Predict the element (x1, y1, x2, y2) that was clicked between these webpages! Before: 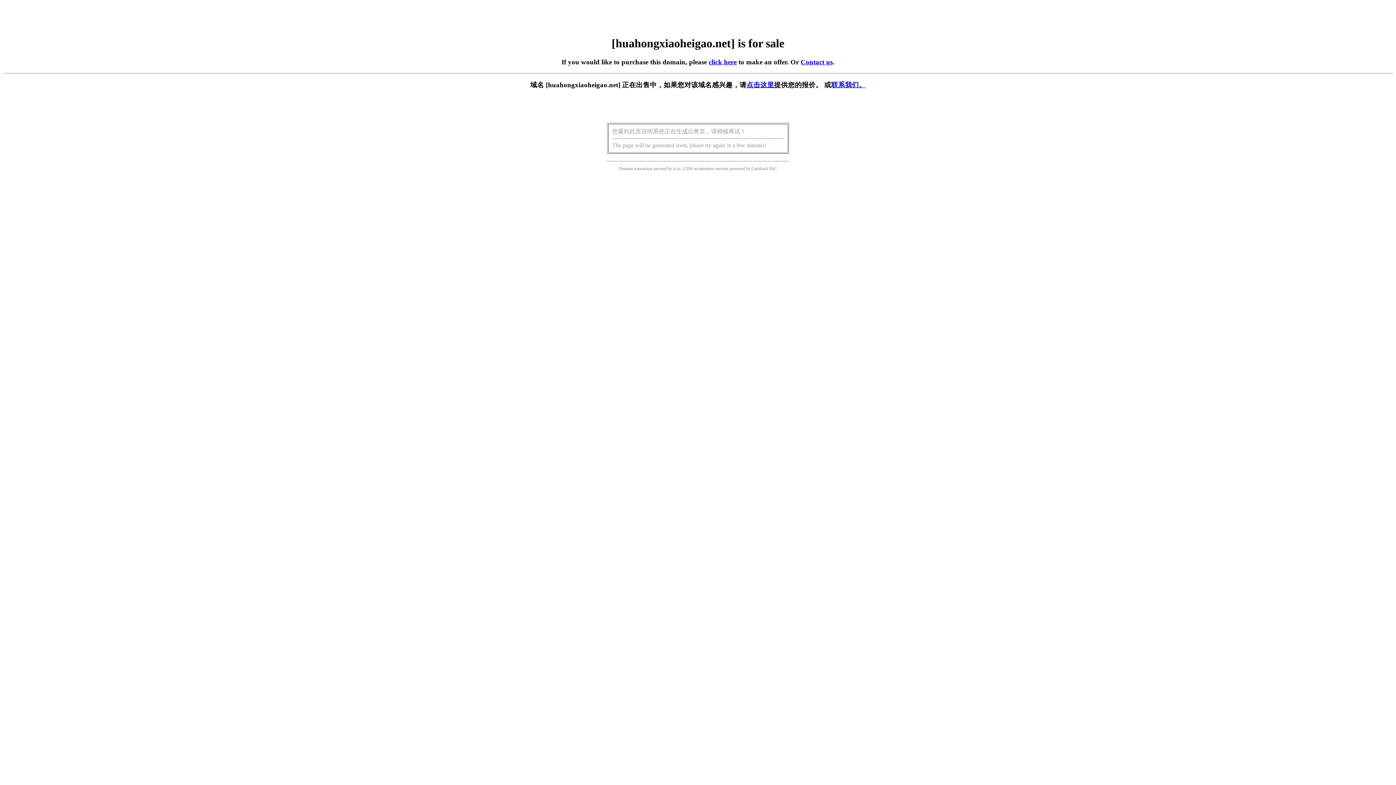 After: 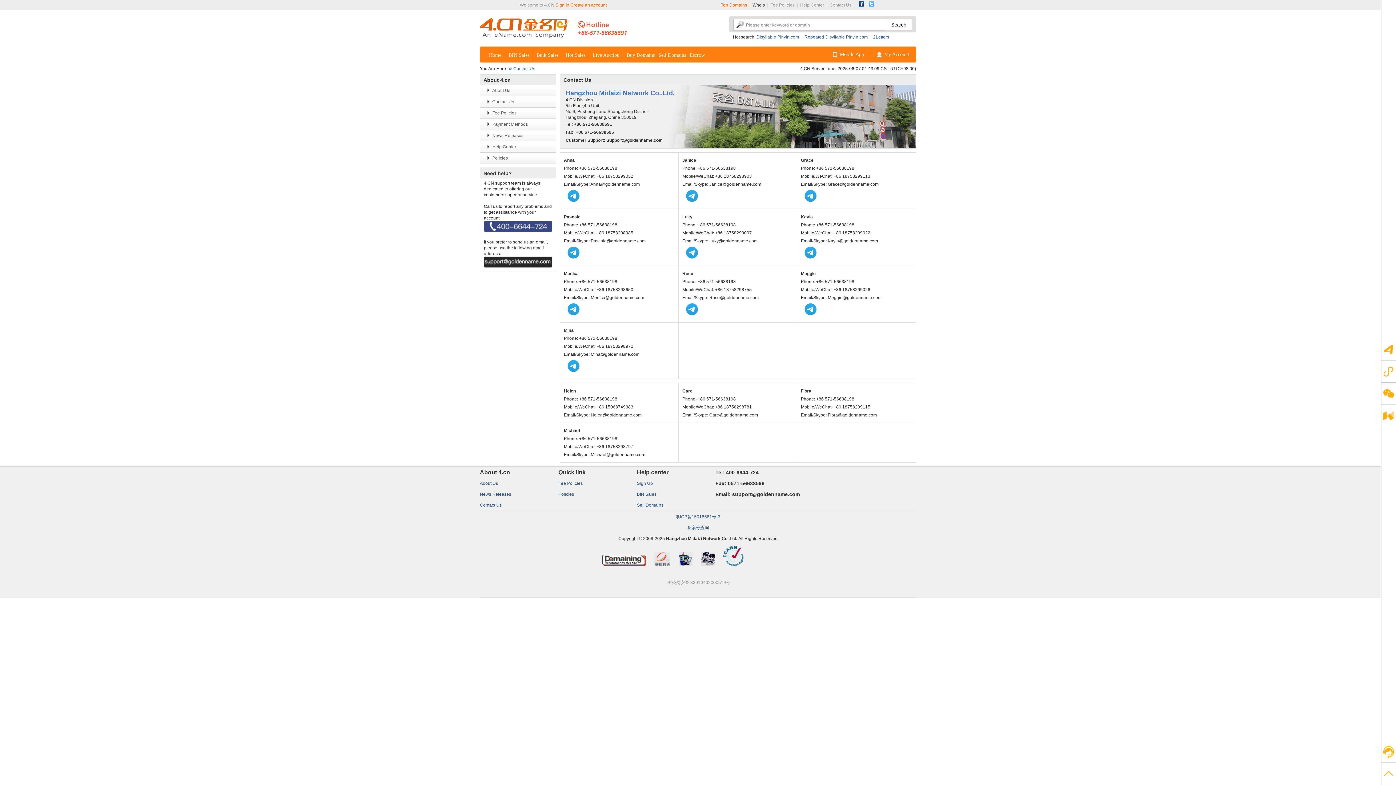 Action: label: 联系我们。 bbox: (831, 81, 866, 88)